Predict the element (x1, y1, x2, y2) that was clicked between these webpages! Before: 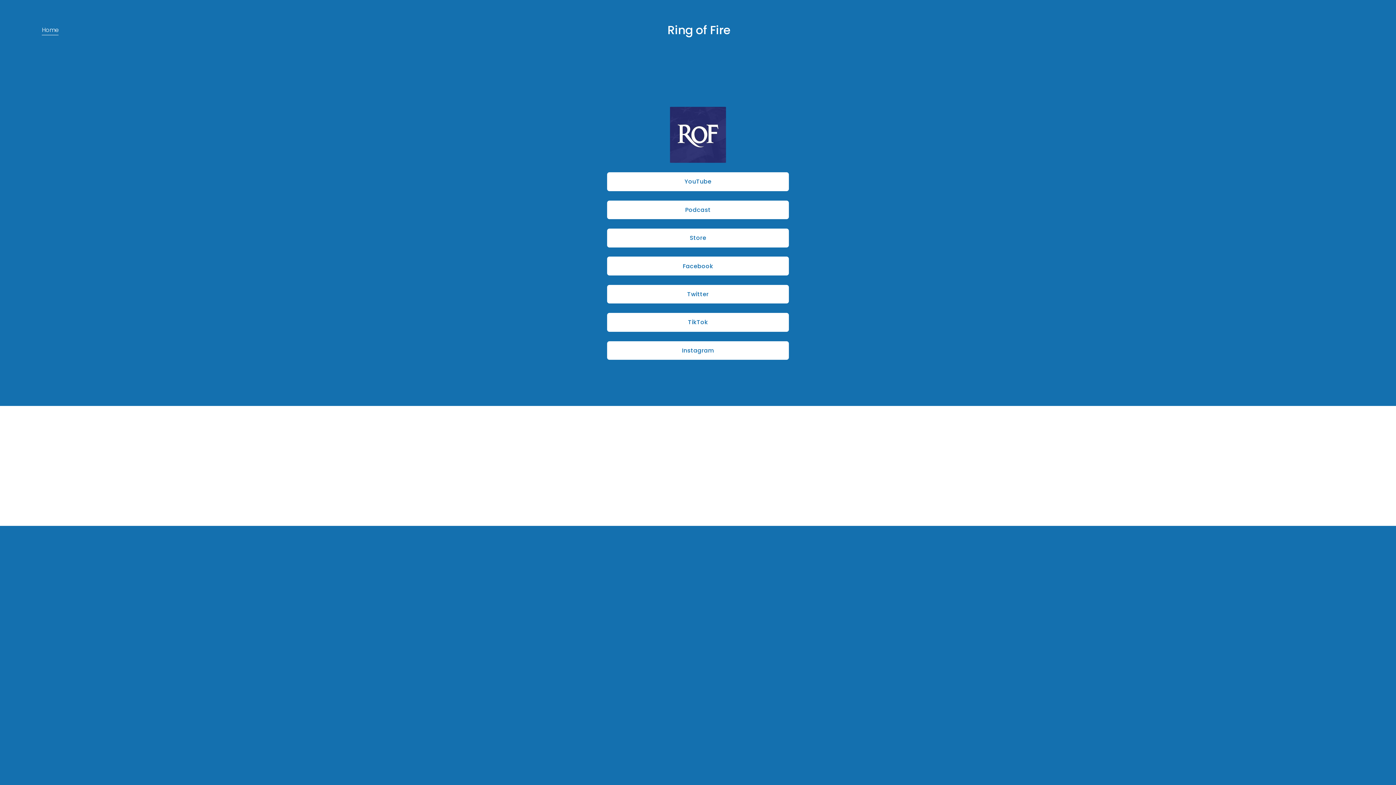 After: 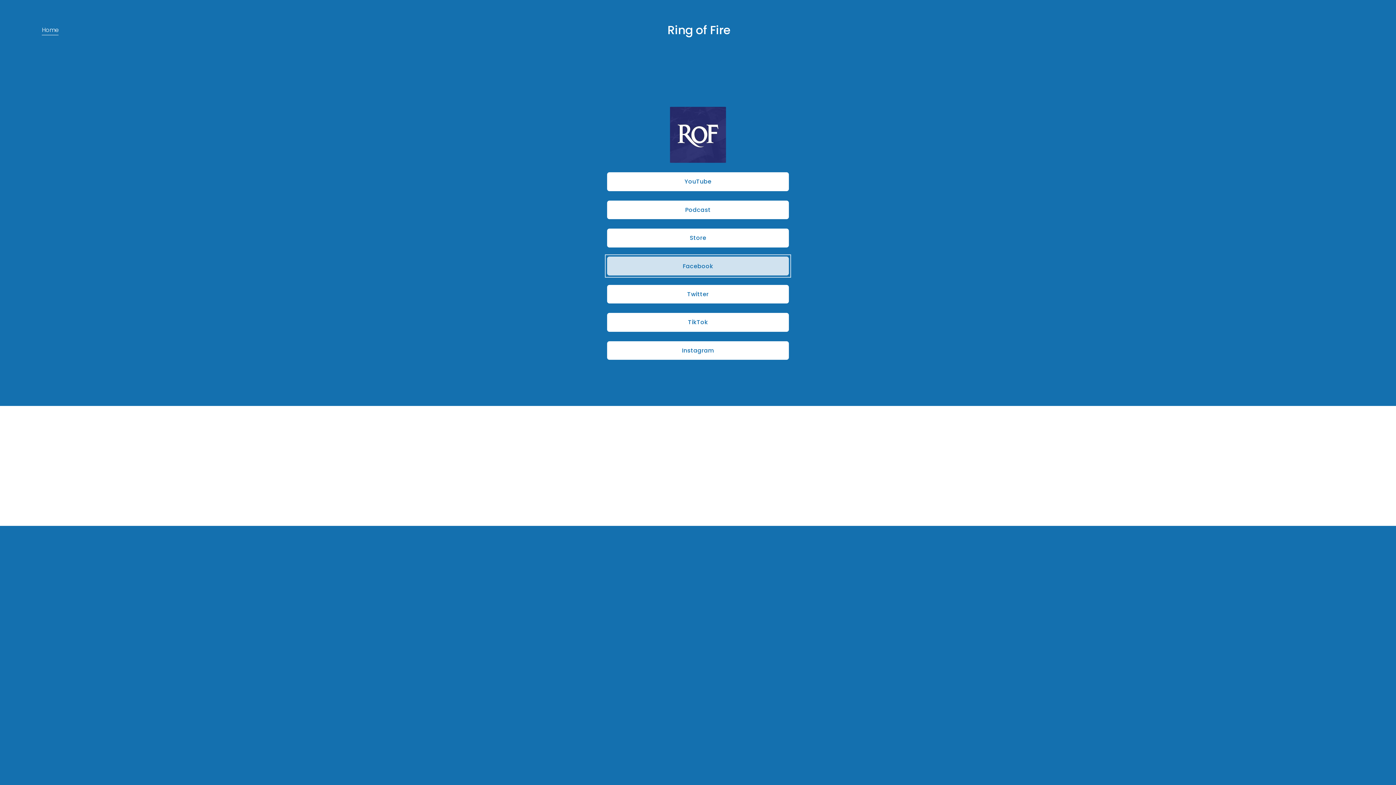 Action: bbox: (607, 256, 789, 275) label: Facebook